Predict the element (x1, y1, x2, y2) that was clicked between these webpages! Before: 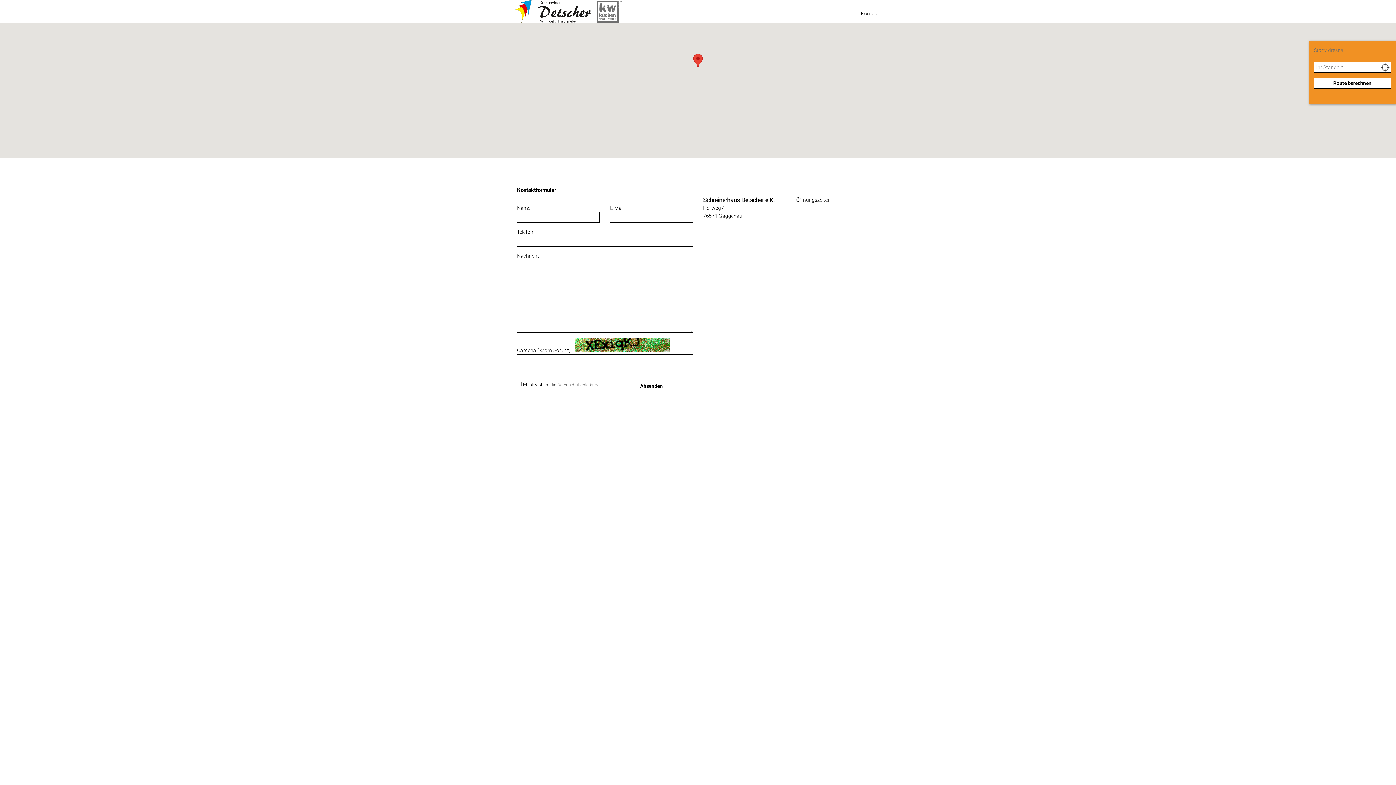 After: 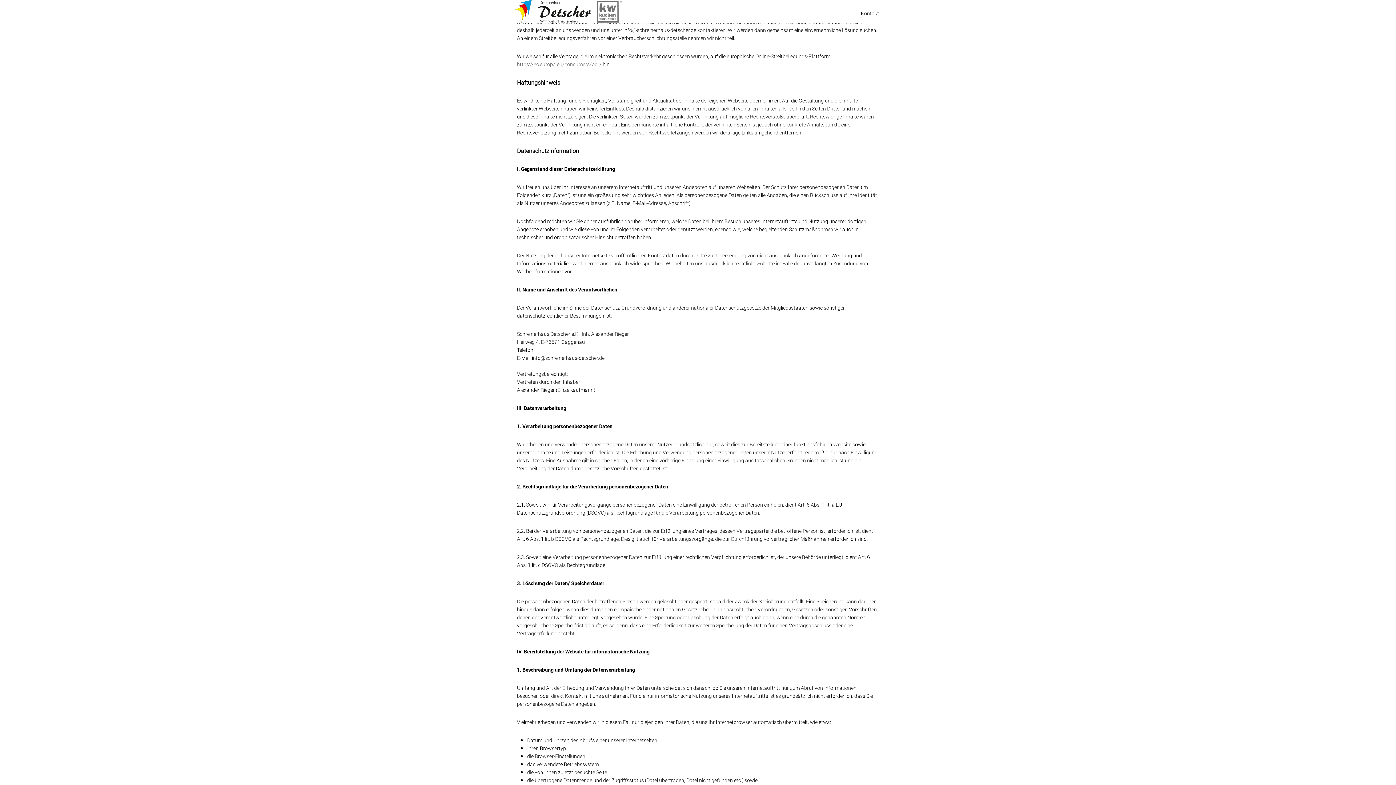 Action: label: Daten­schutzerklärung bbox: (557, 381, 600, 387)